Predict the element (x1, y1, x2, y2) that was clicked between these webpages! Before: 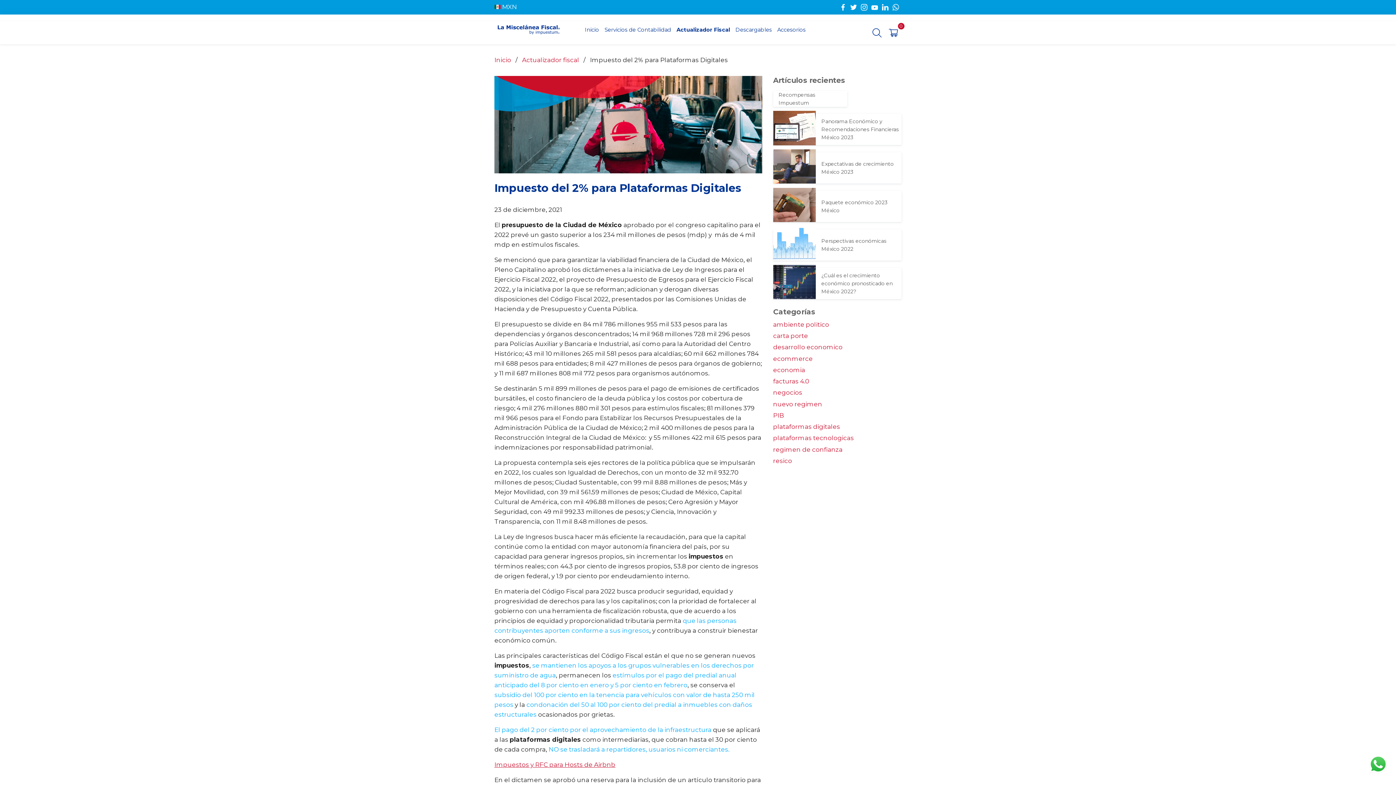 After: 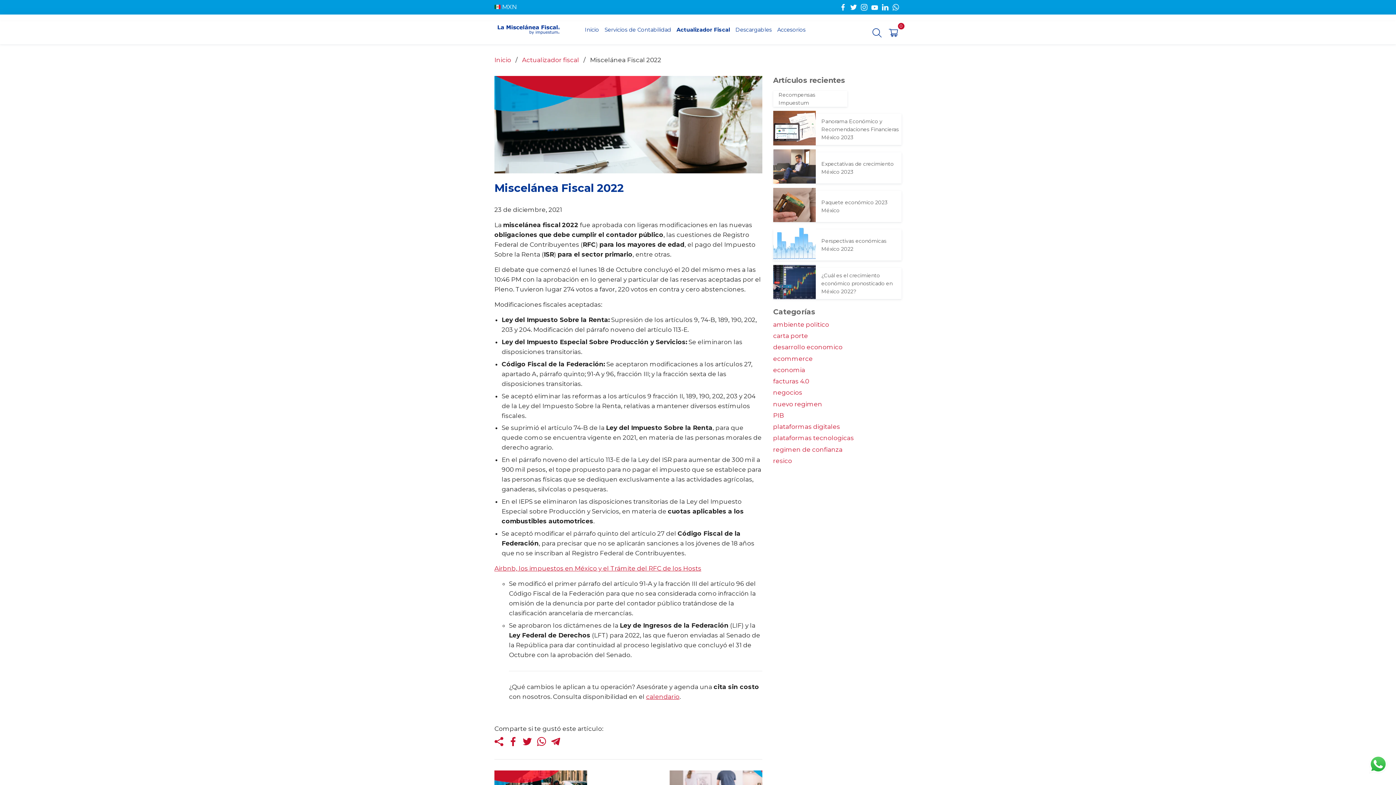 Action: bbox: (773, 226, 816, 263)